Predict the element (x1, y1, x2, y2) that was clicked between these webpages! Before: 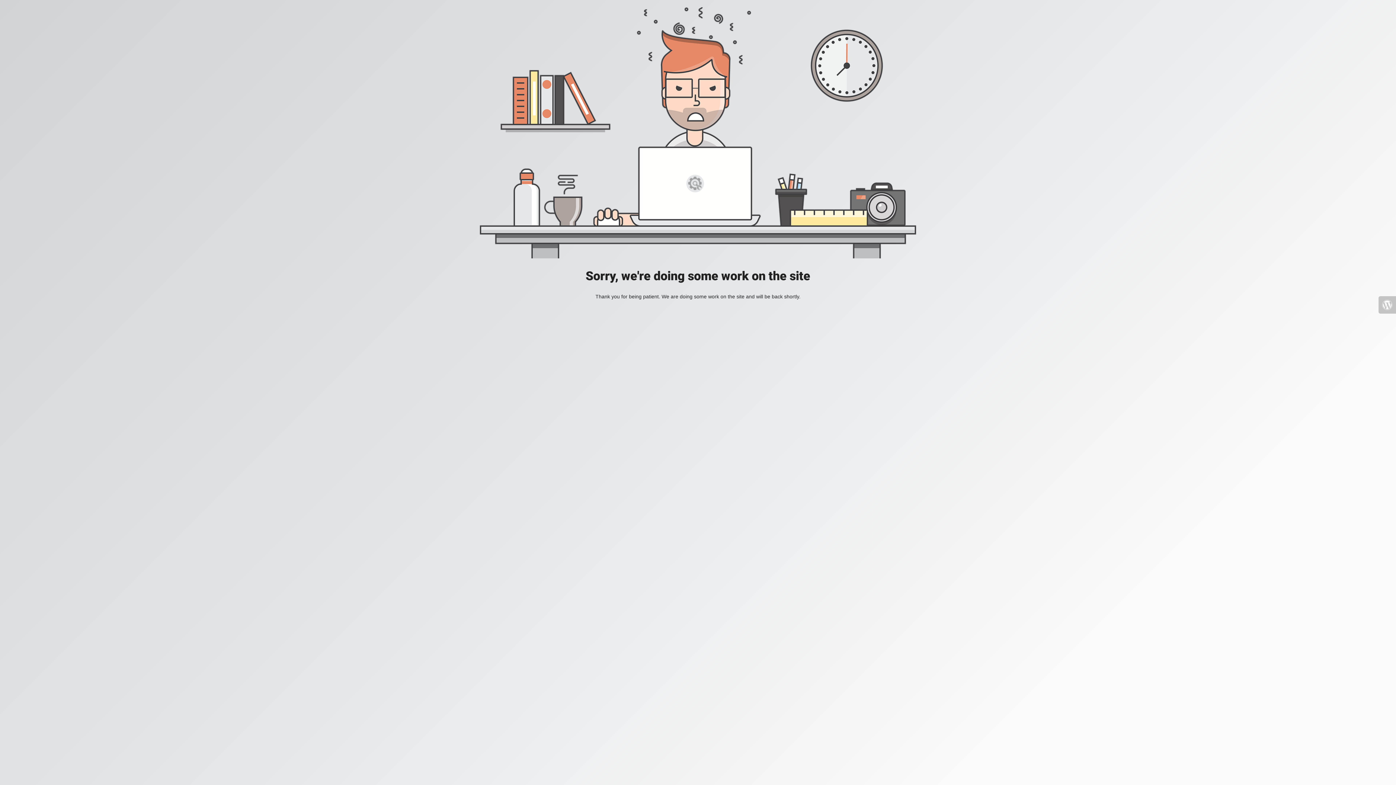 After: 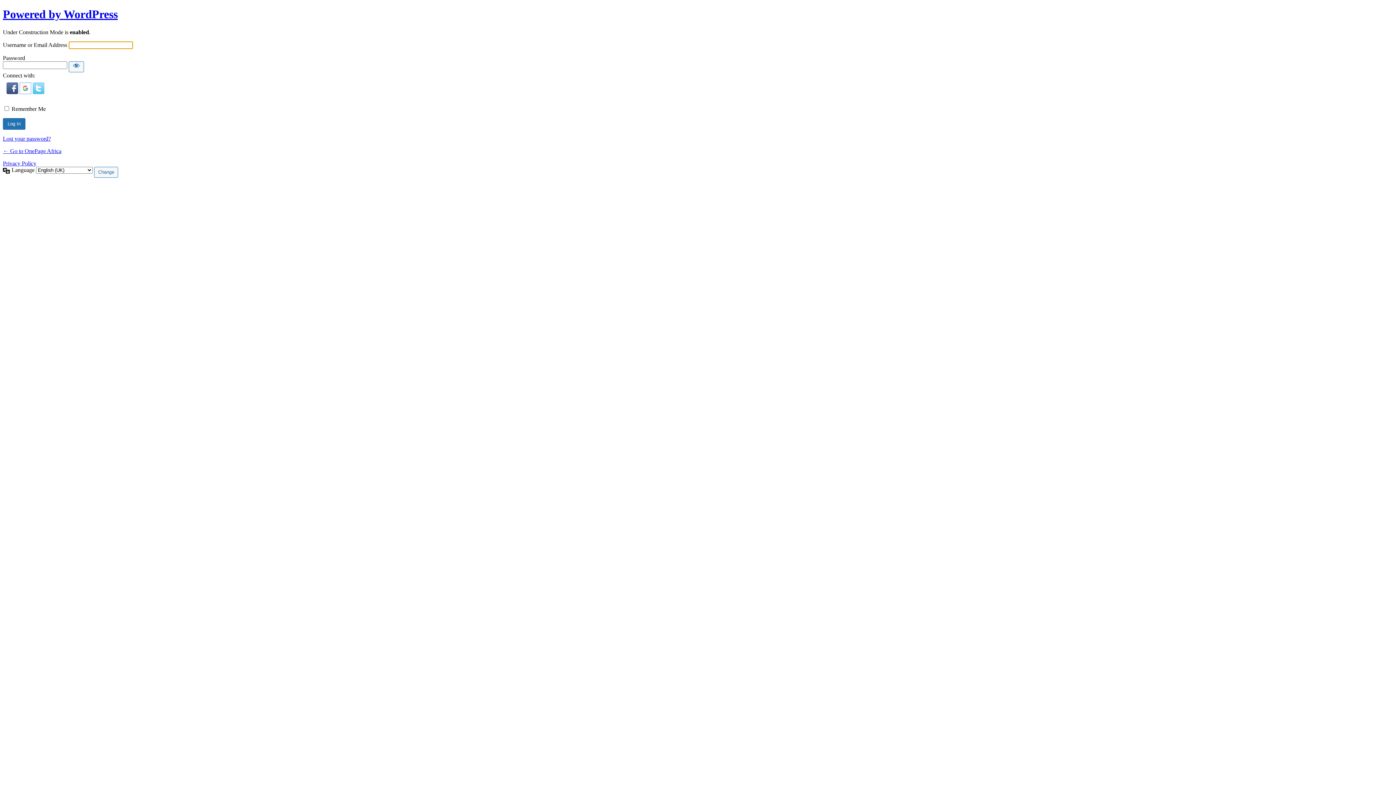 Action: bbox: (1378, 296, 1396, 313)